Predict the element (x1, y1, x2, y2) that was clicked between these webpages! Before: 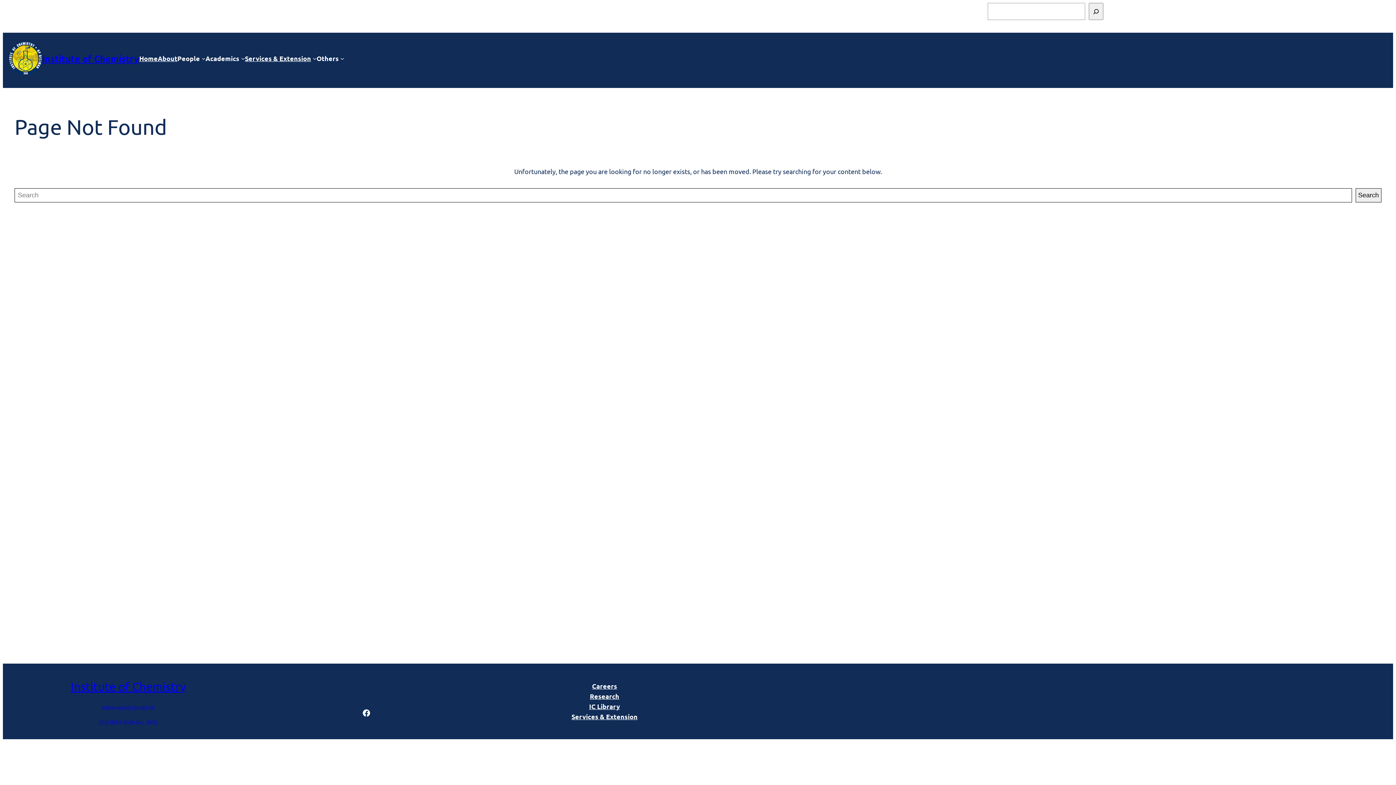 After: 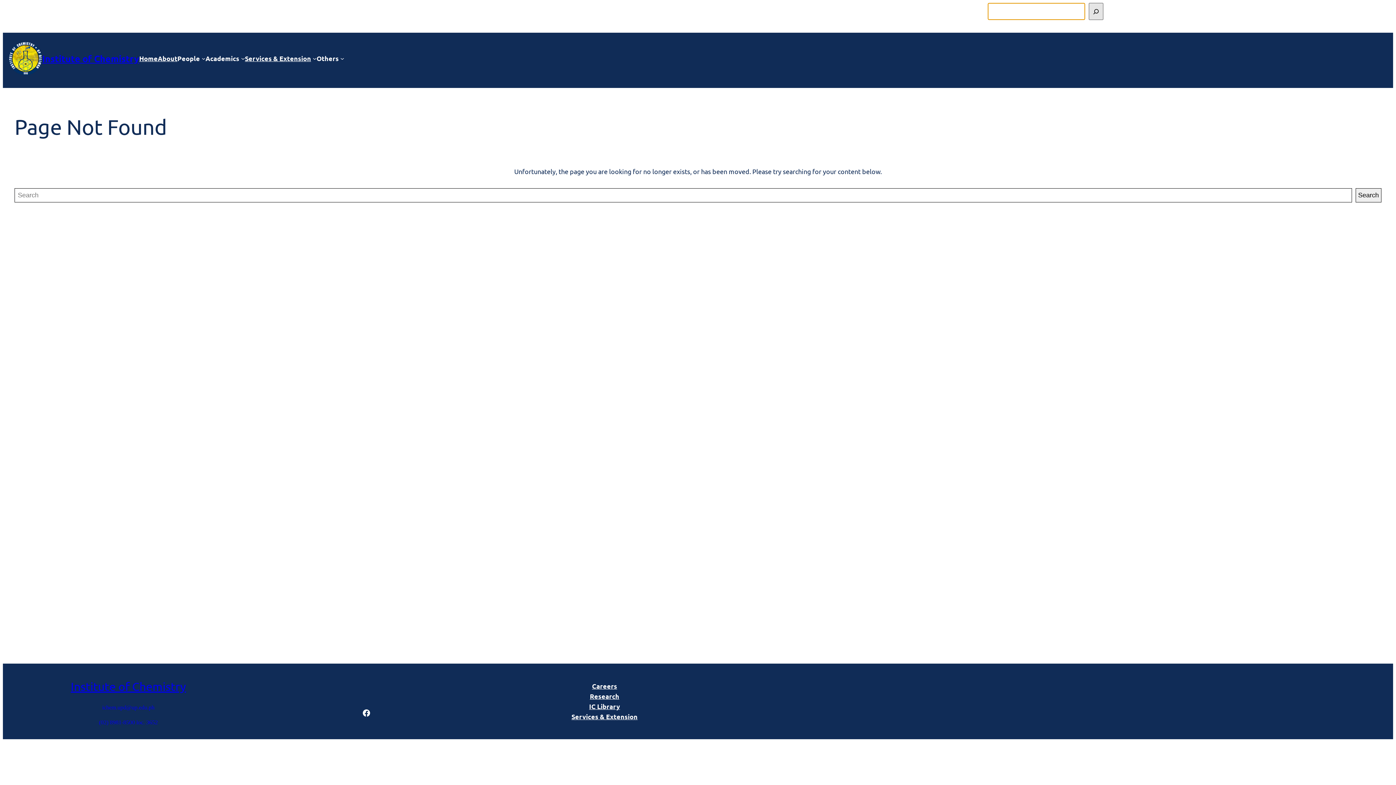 Action: bbox: (1089, 2, 1103, 20) label: Search